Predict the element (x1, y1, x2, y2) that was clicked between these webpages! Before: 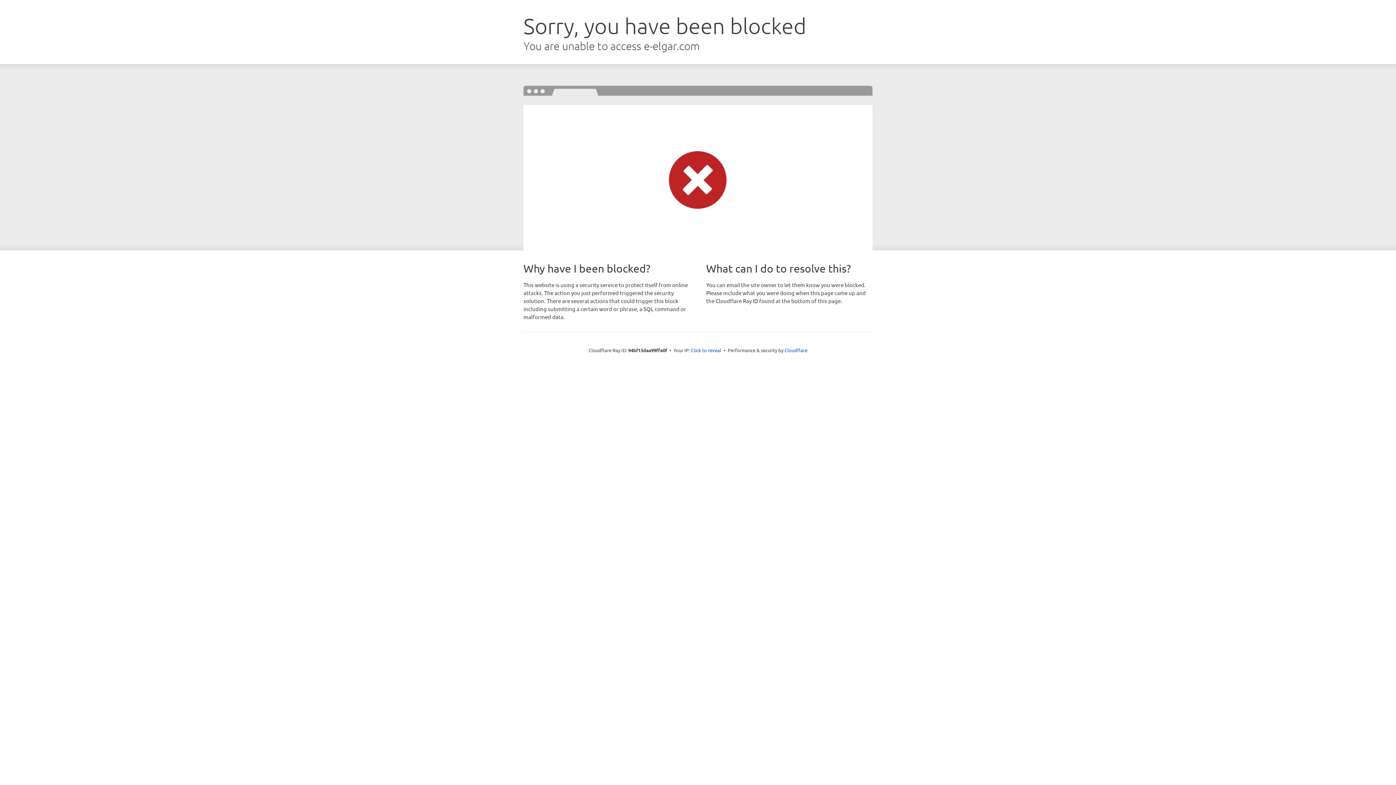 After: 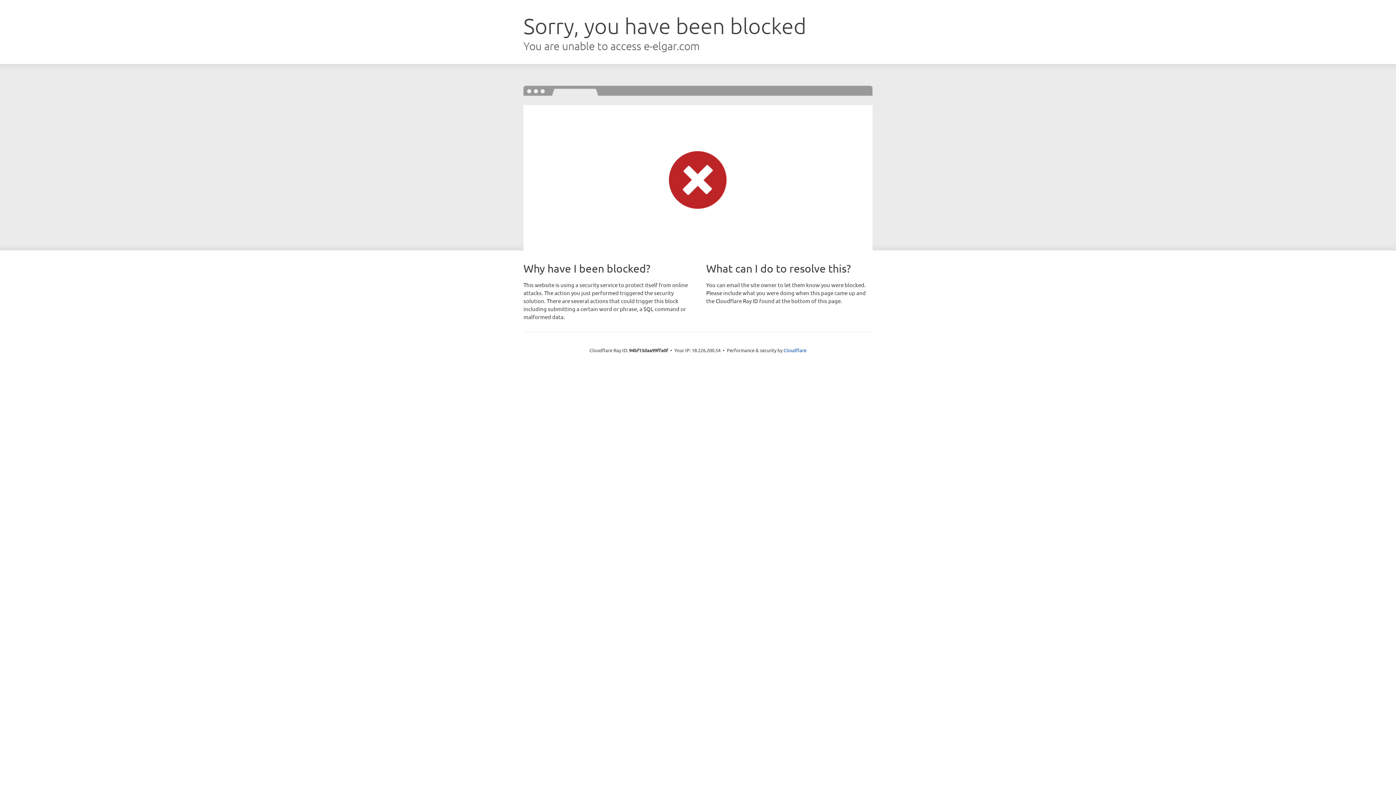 Action: bbox: (691, 346, 721, 353) label: Click to reveal